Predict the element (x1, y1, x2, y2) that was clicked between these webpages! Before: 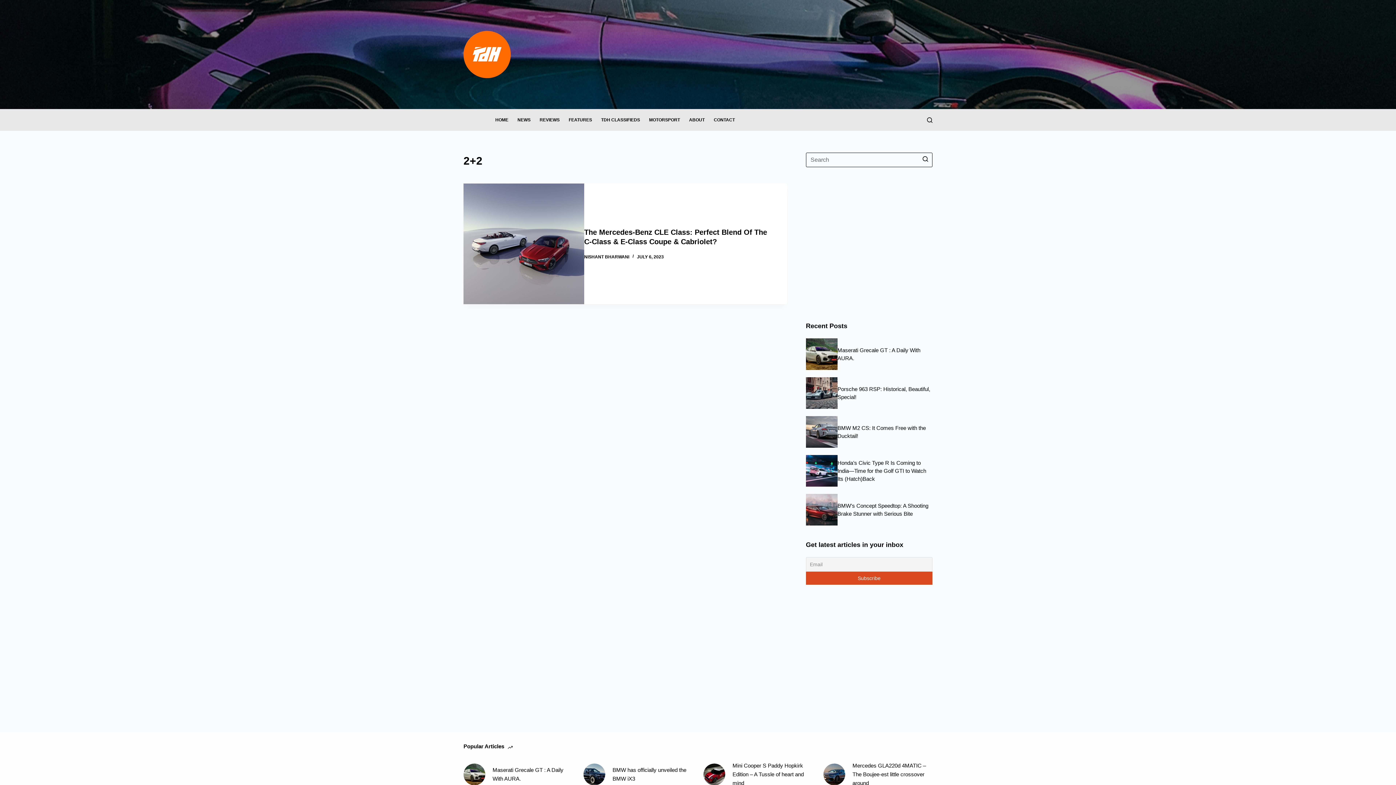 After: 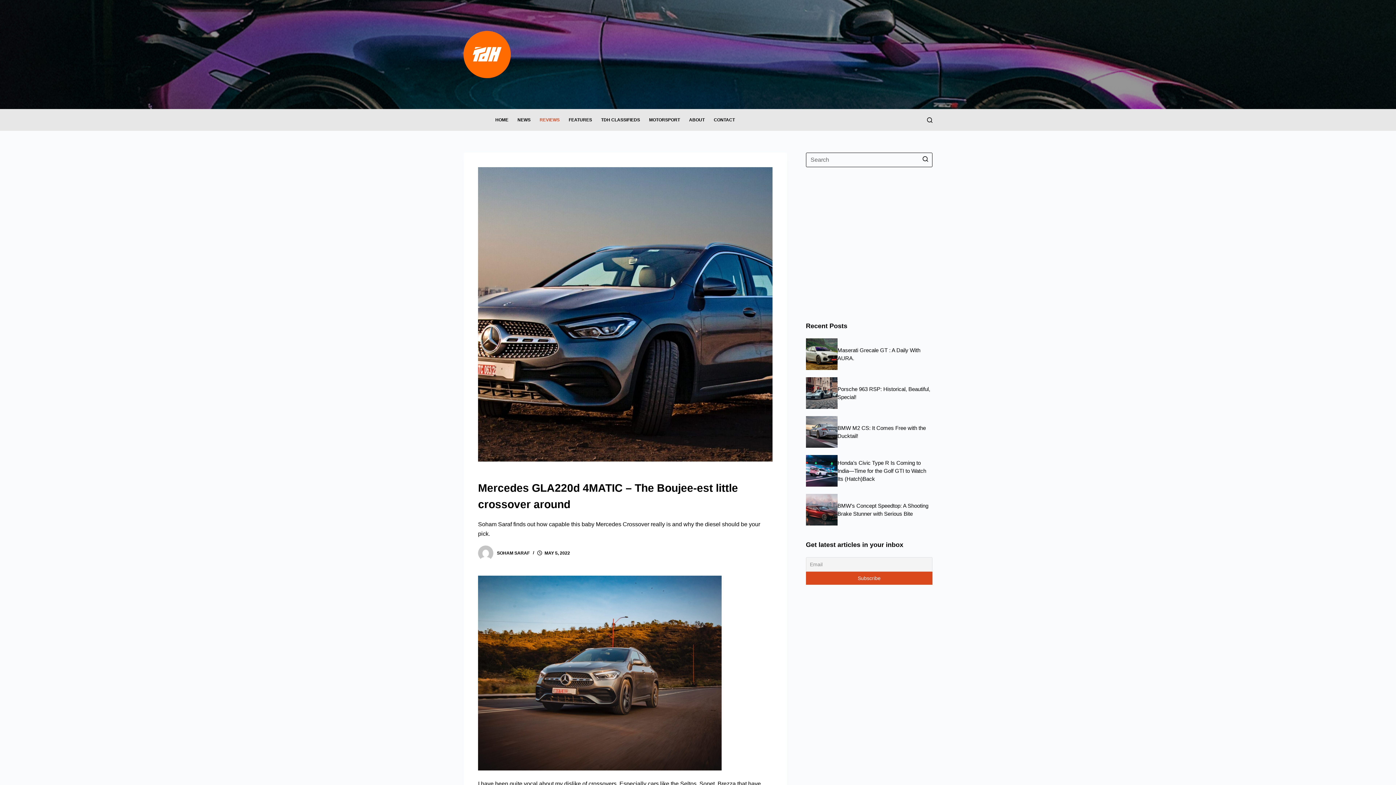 Action: bbox: (823, 761, 932, 788) label: Mercedes GLA220d 4MATIC – The Boujee-est little crossover around